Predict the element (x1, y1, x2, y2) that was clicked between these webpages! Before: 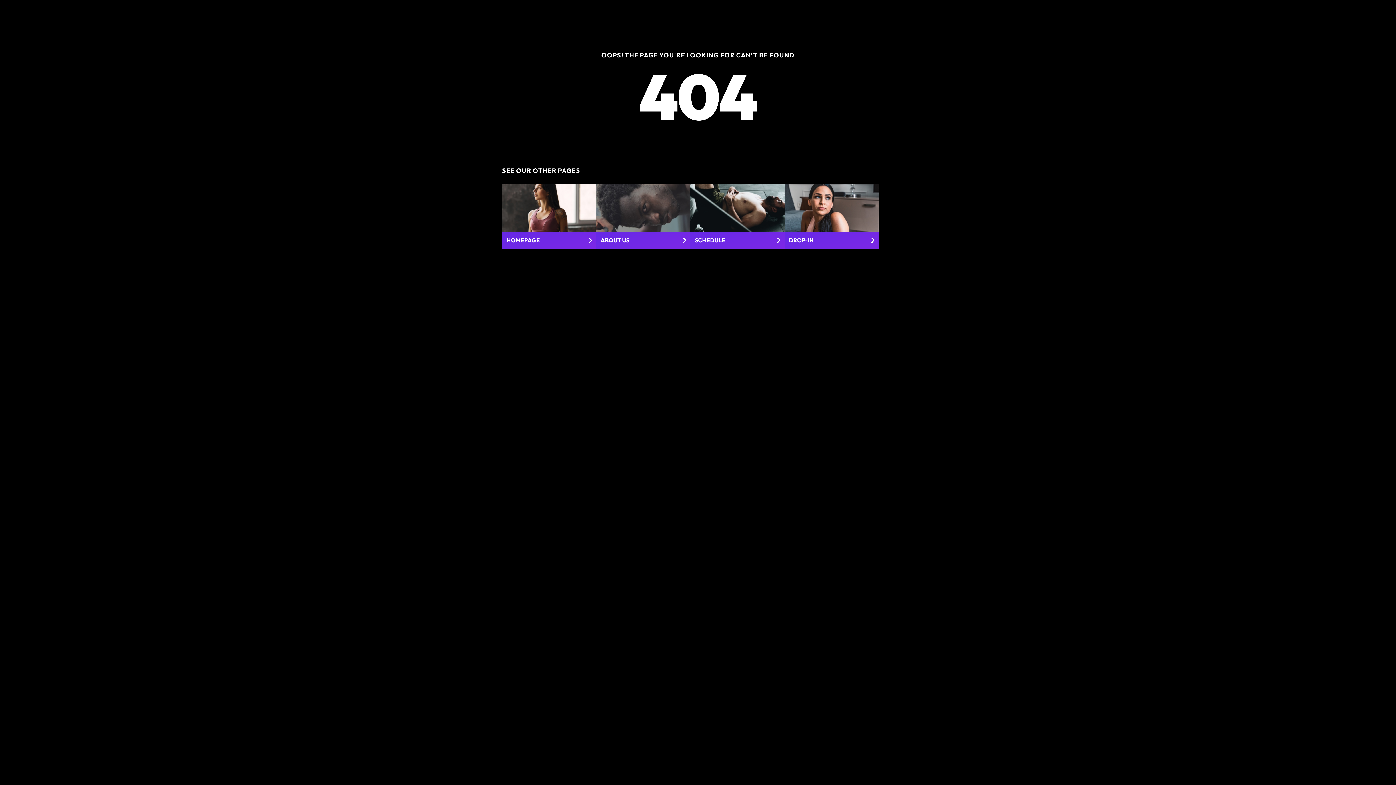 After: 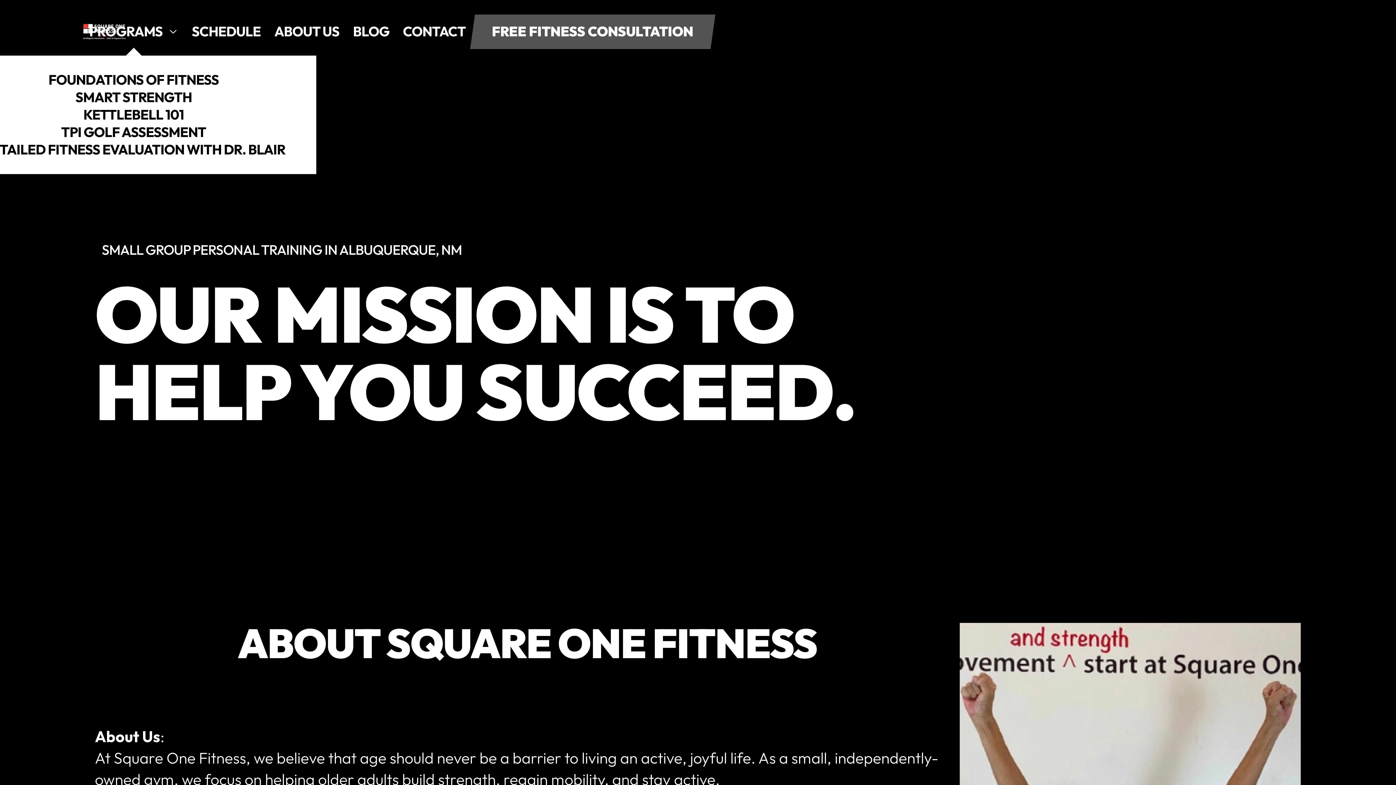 Action: bbox: (596, 184, 690, 248) label: ABOUT US